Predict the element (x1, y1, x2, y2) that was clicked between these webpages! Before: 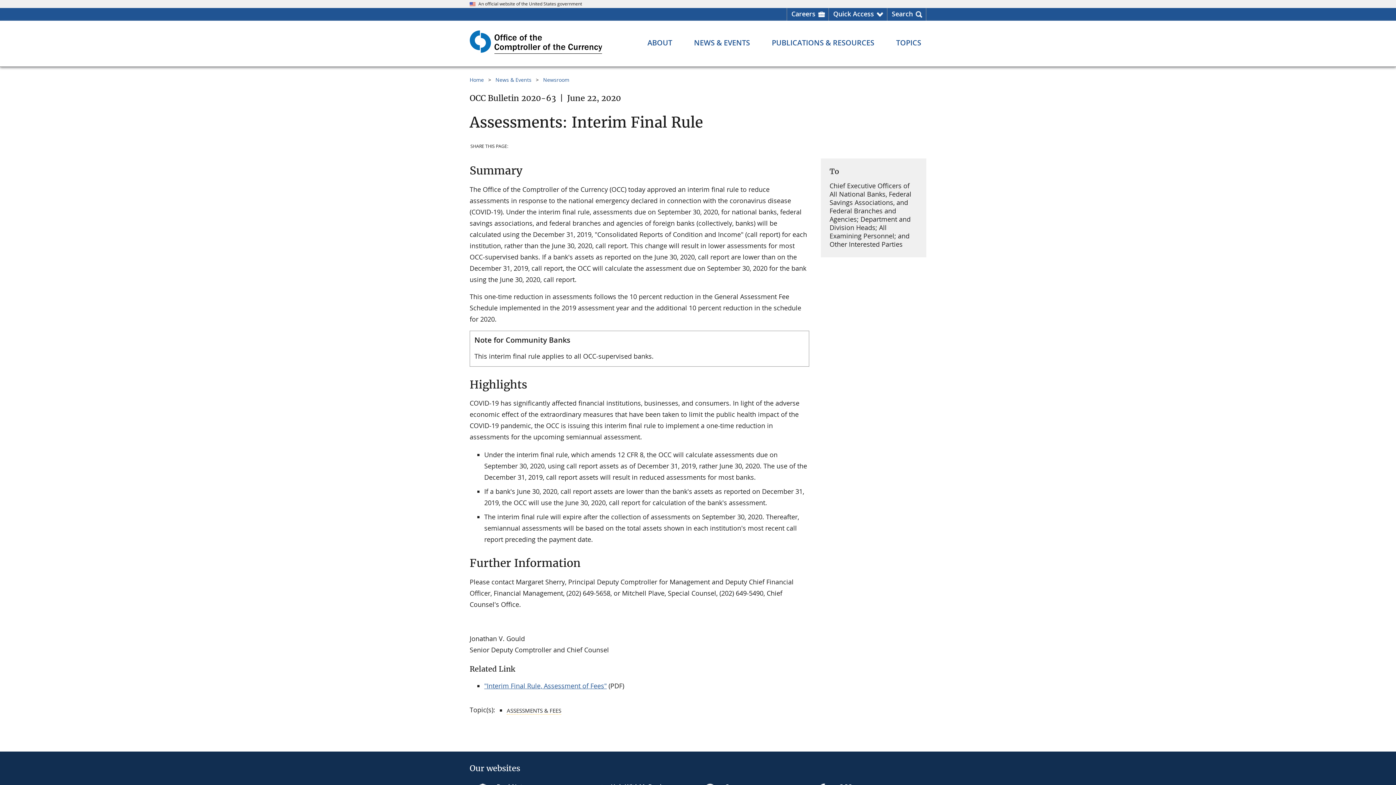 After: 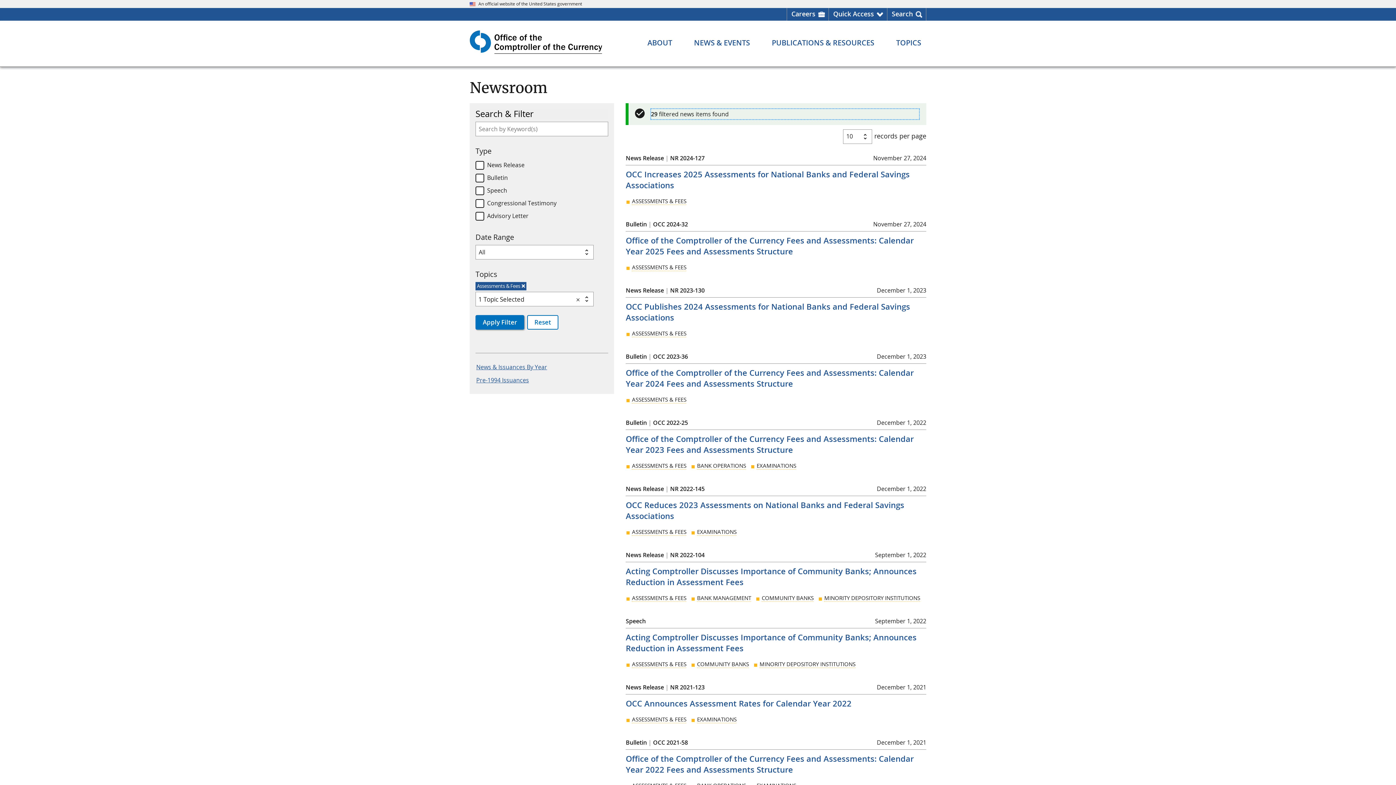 Action: bbox: (506, 707, 561, 714) label: ASSESSMENTS & FEES